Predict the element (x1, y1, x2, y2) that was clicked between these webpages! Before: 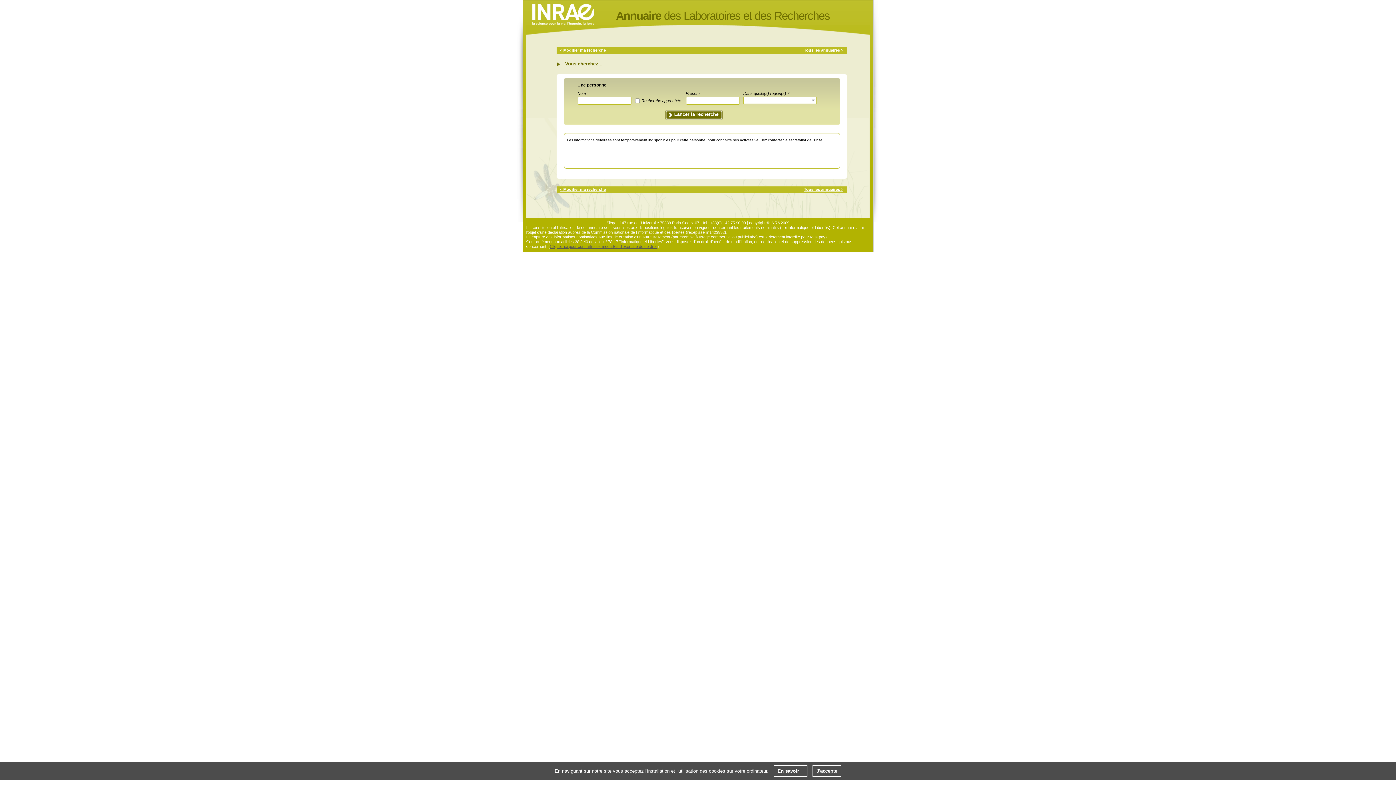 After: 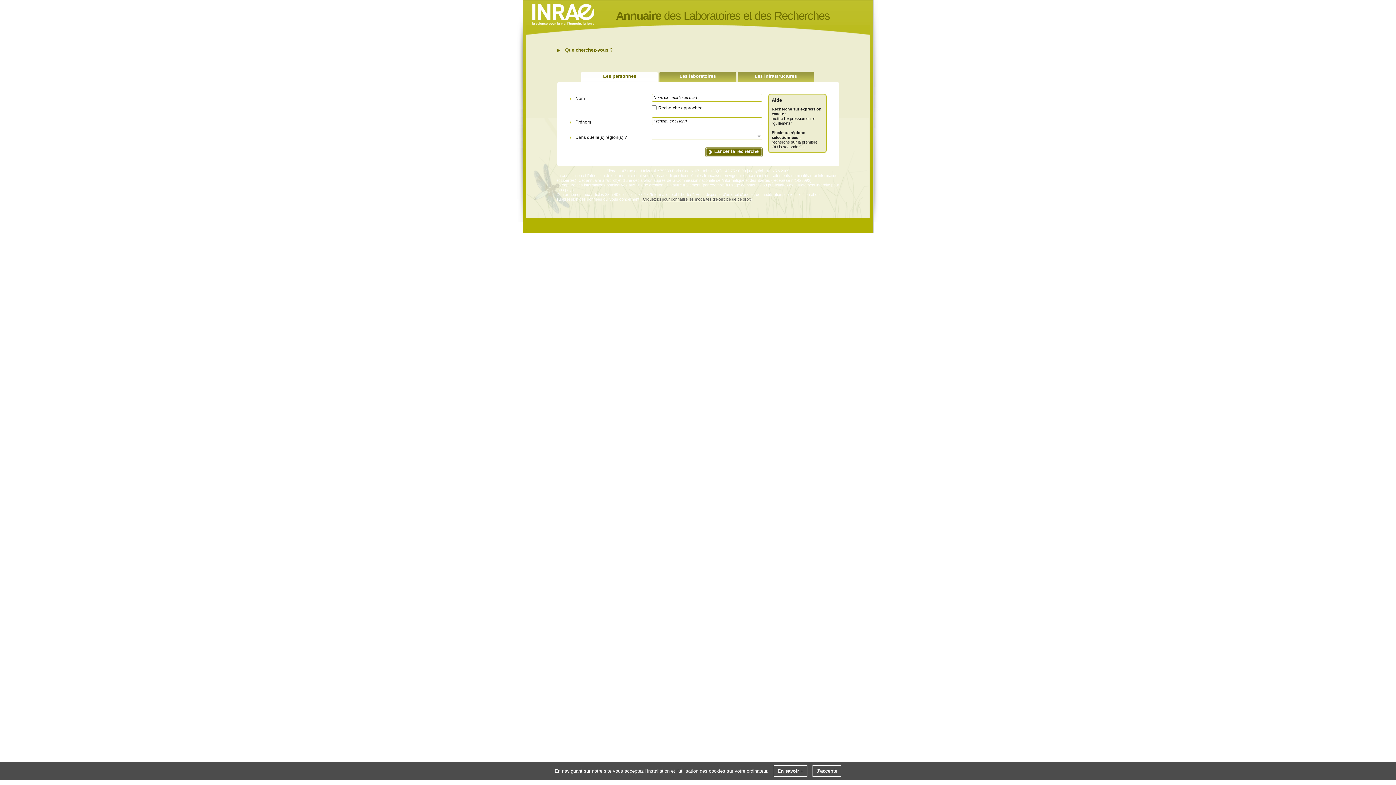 Action: label: < Modifier ma recherche bbox: (560, 187, 606, 192)